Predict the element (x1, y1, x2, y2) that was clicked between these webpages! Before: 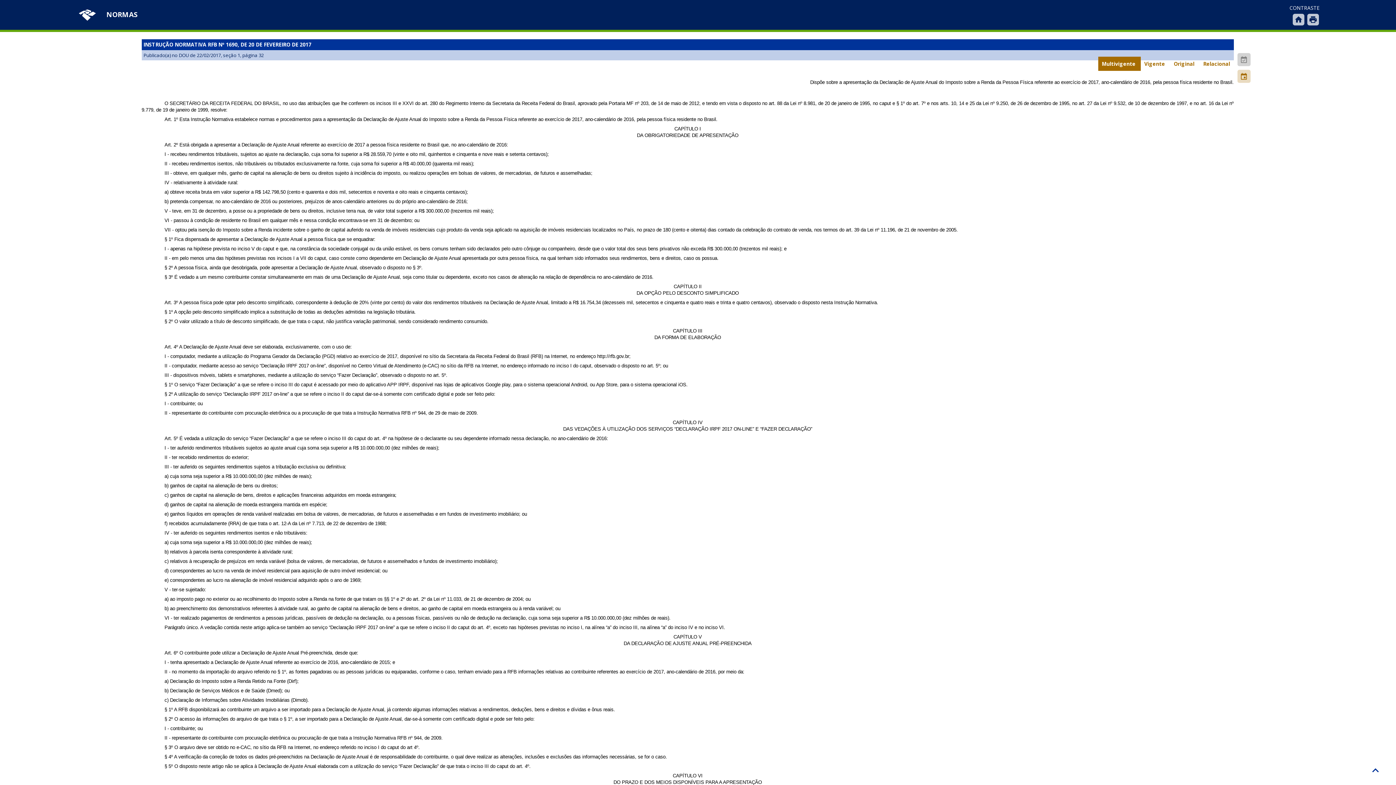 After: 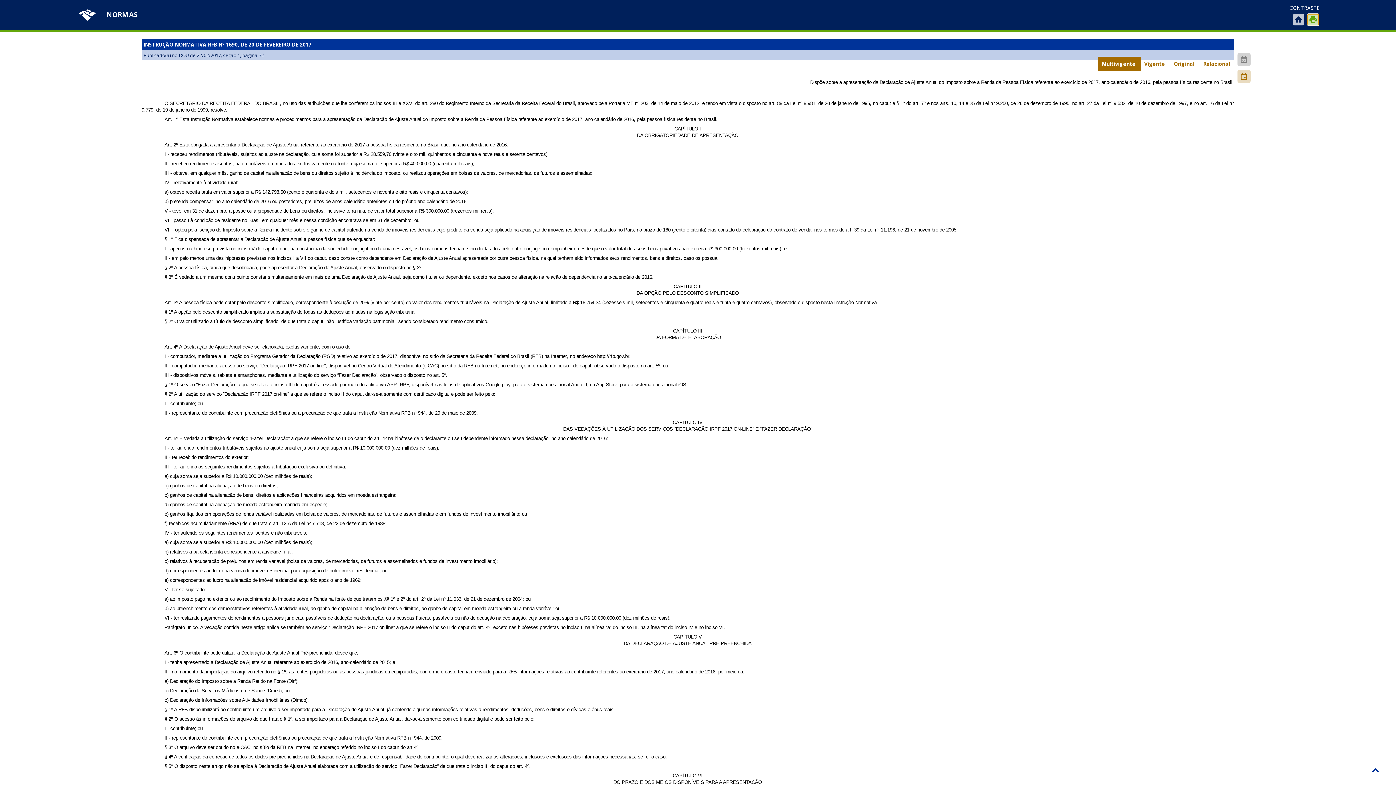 Action: label: print bbox: (1307, 13, 1319, 25)